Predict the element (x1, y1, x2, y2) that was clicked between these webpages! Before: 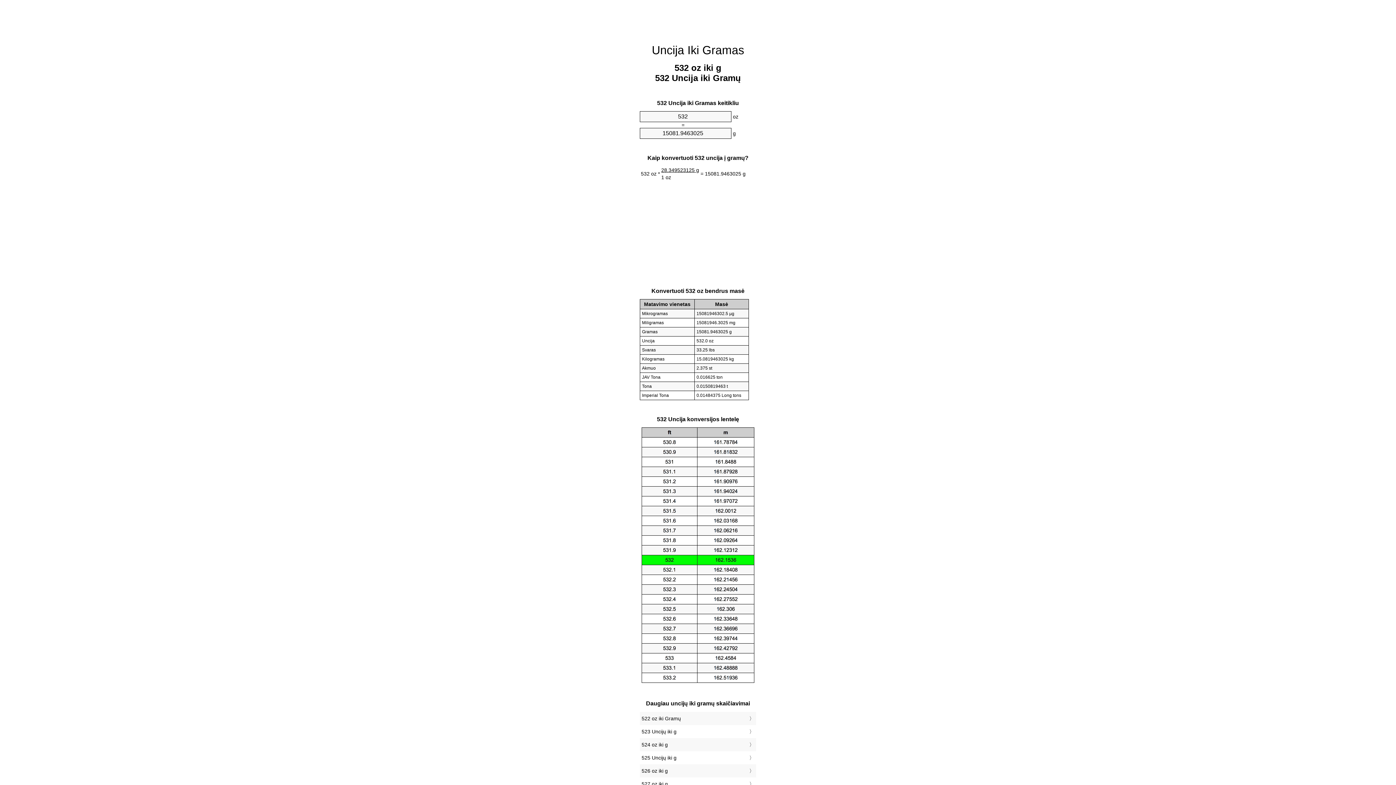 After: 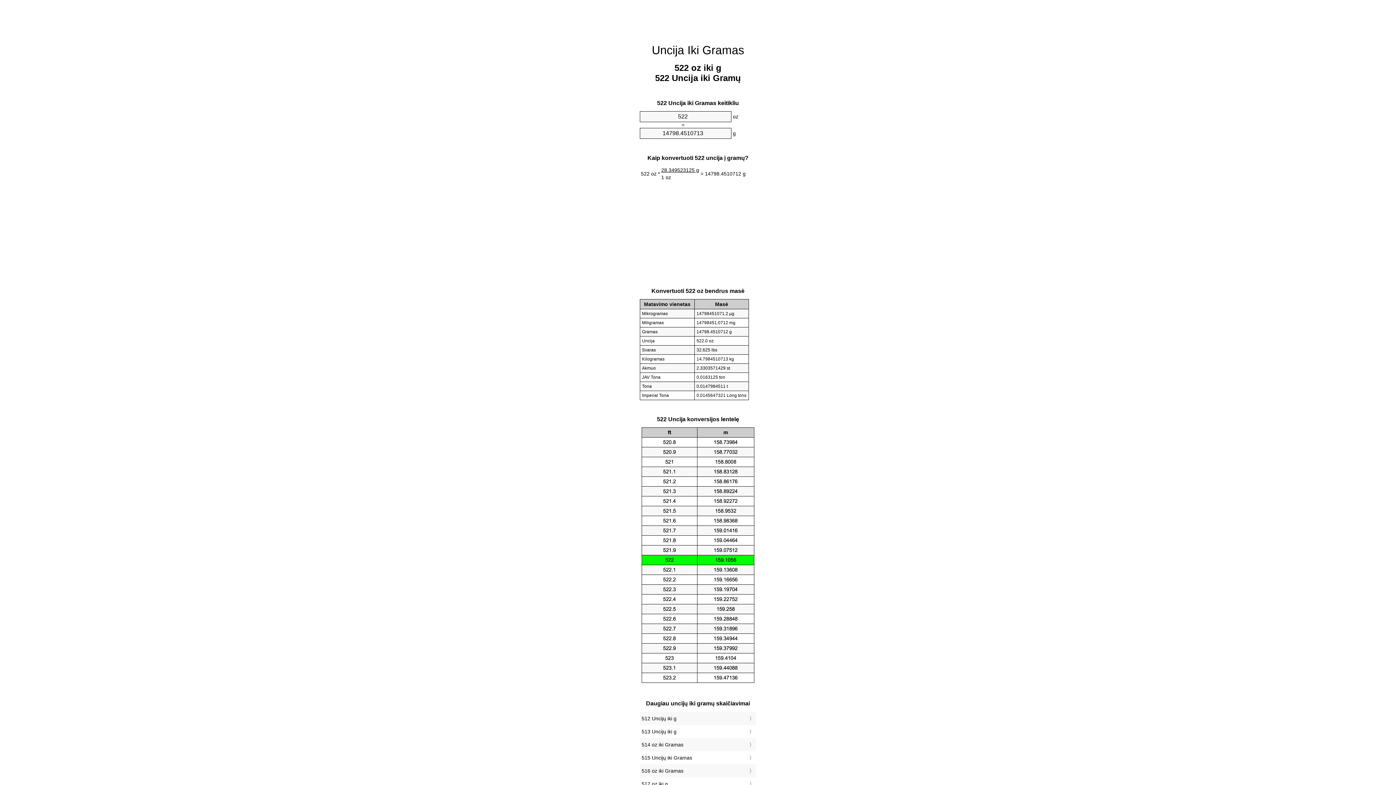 Action: label: 522 oz iki Gramų bbox: (641, 714, 754, 723)